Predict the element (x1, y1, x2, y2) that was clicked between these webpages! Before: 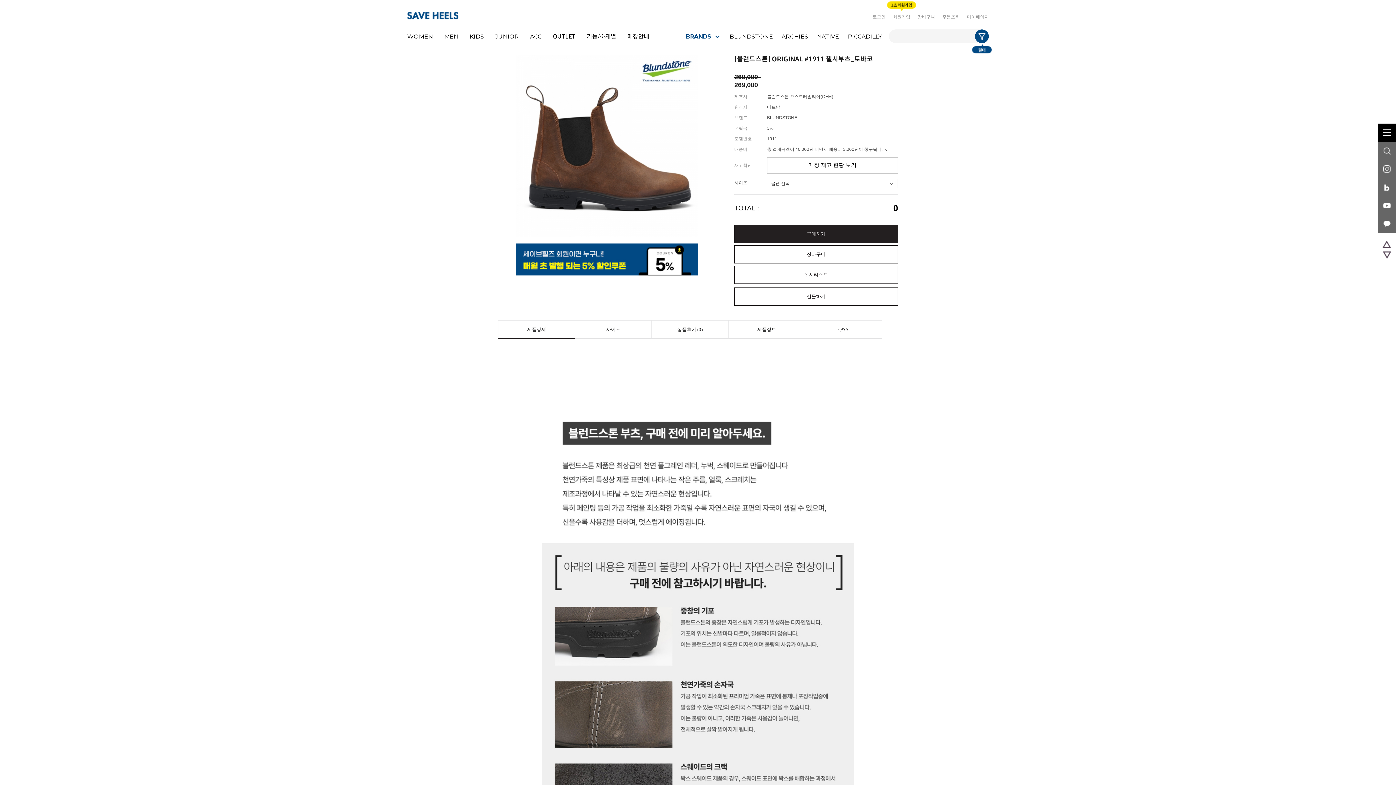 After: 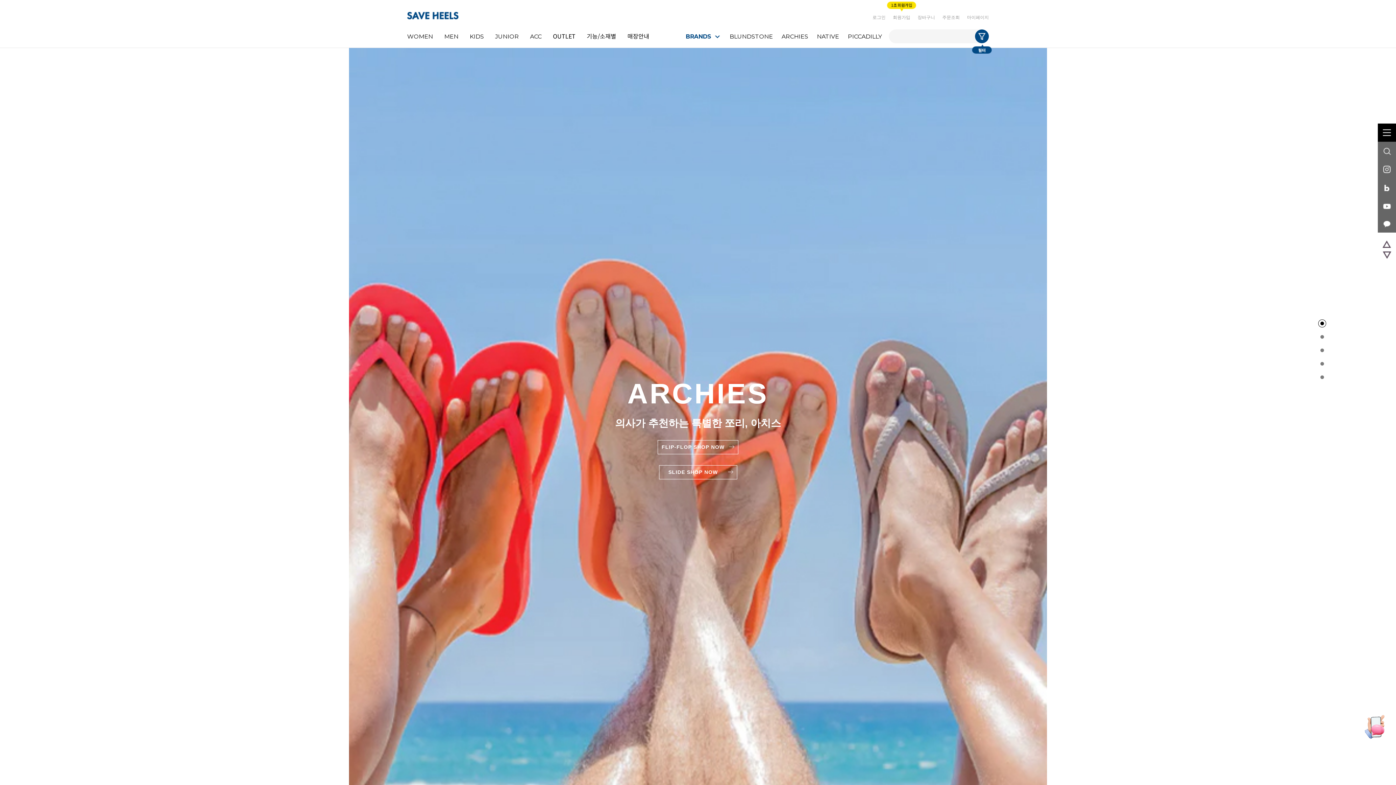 Action: bbox: (777, 33, 812, 40) label: ARCHIES